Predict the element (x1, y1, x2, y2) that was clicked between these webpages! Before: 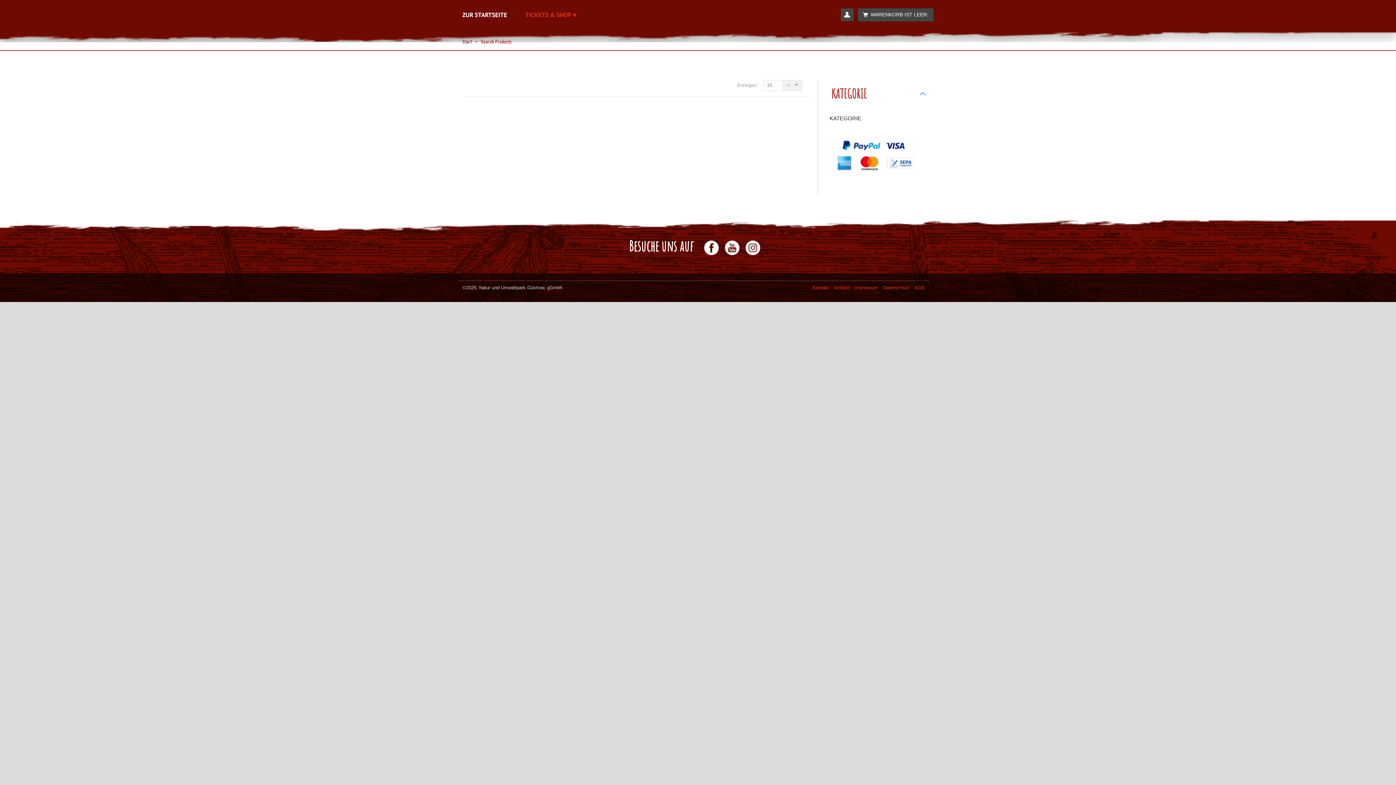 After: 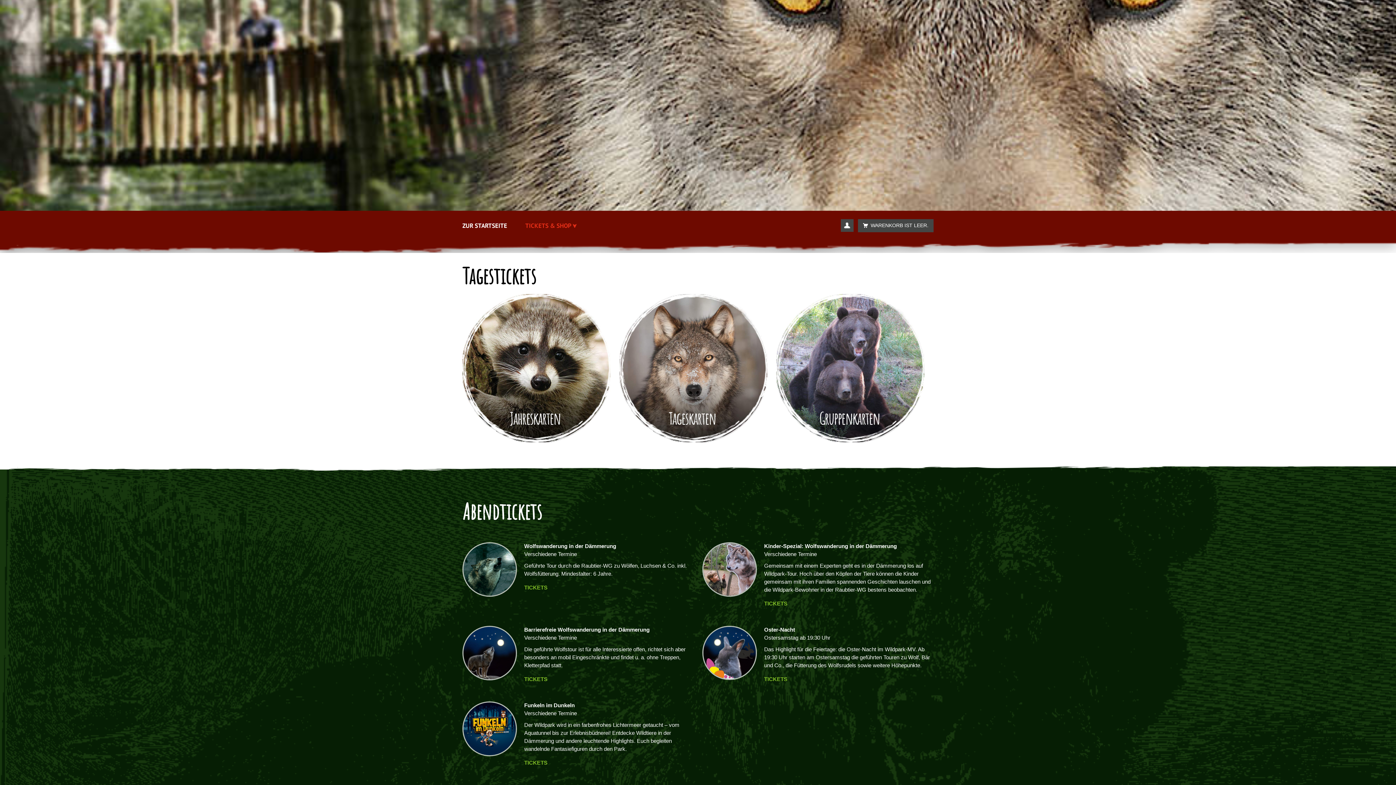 Action: label: TICKETS & SHOP ⮟ bbox: (520, 11, 582, 18)